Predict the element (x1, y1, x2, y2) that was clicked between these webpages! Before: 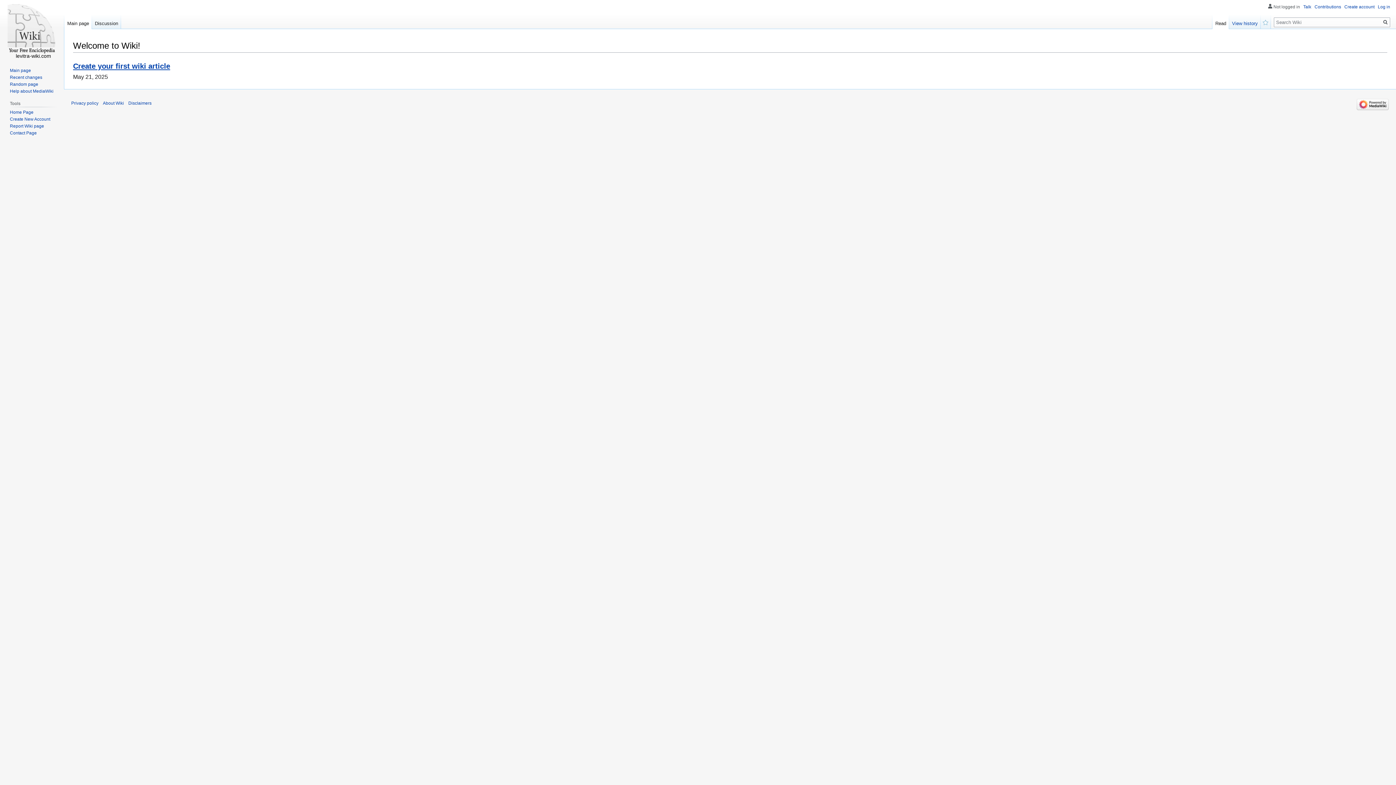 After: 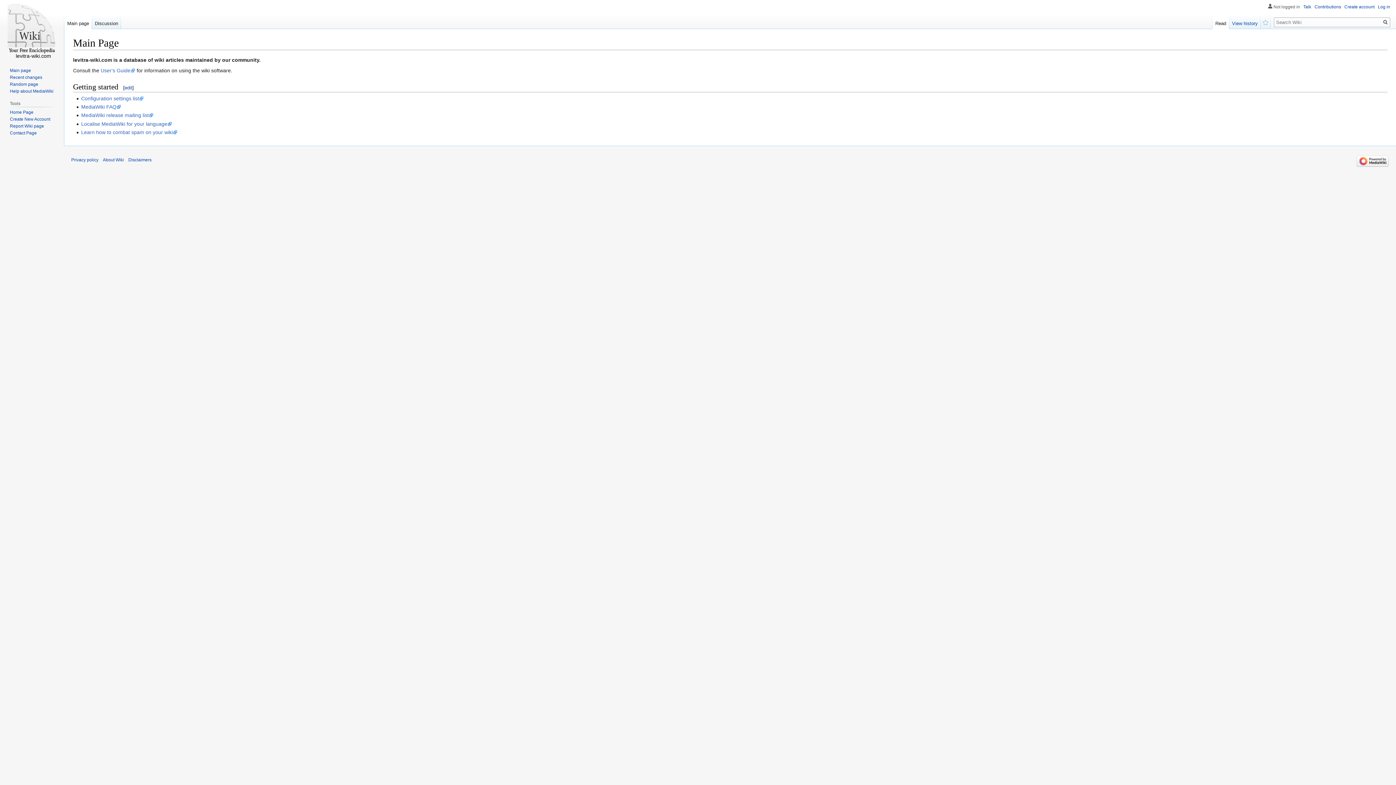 Action: bbox: (9, 109, 33, 114) label: Home Page